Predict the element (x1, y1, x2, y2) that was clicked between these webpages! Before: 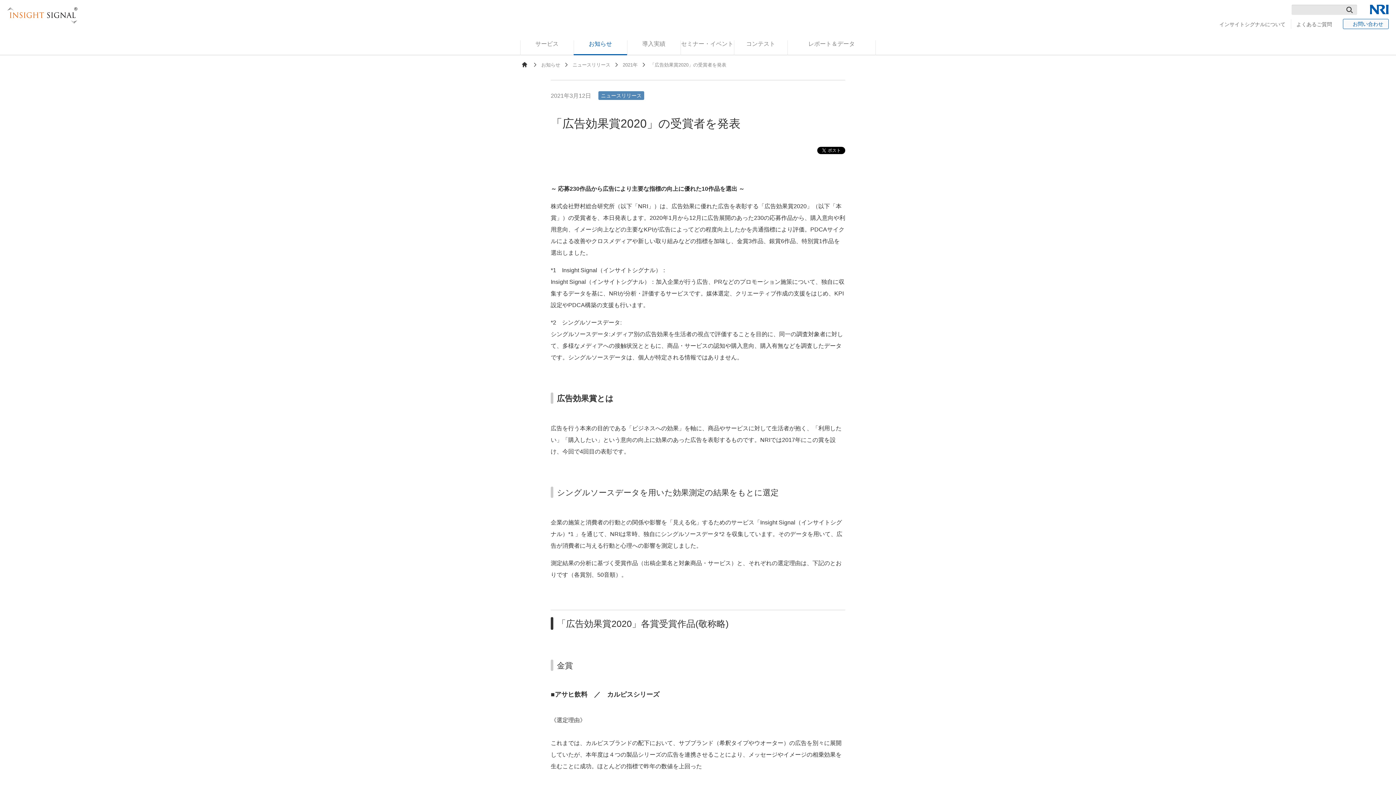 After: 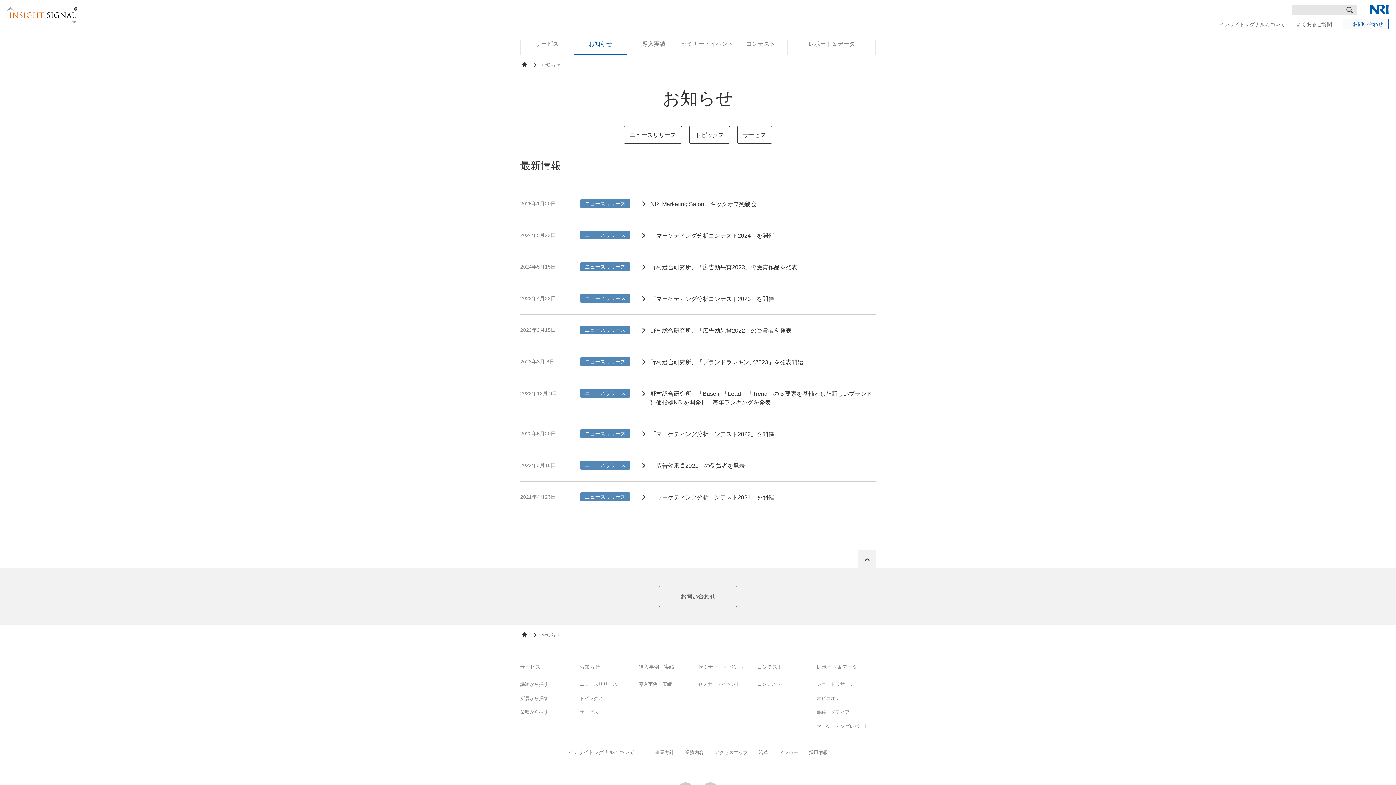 Action: bbox: (541, 62, 560, 67) label: お知らせ